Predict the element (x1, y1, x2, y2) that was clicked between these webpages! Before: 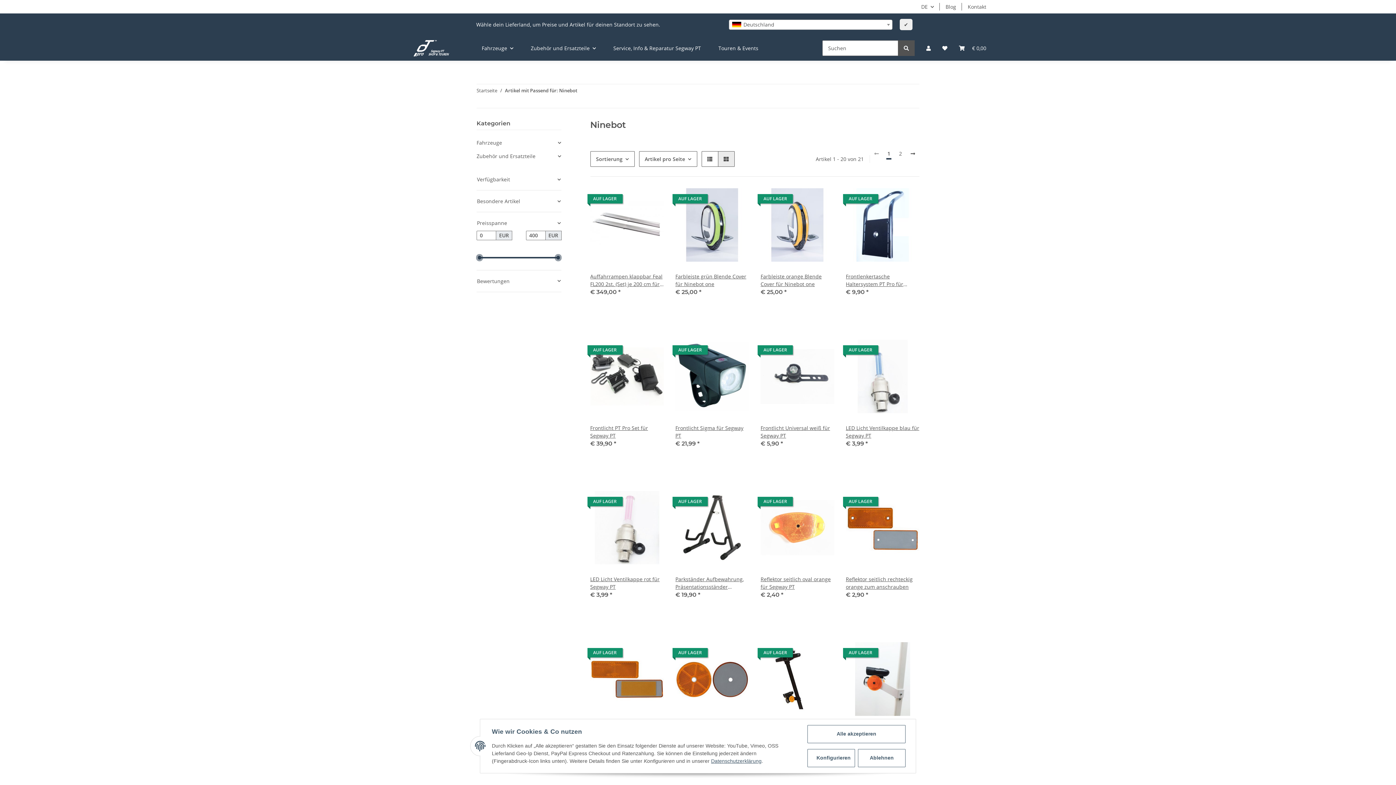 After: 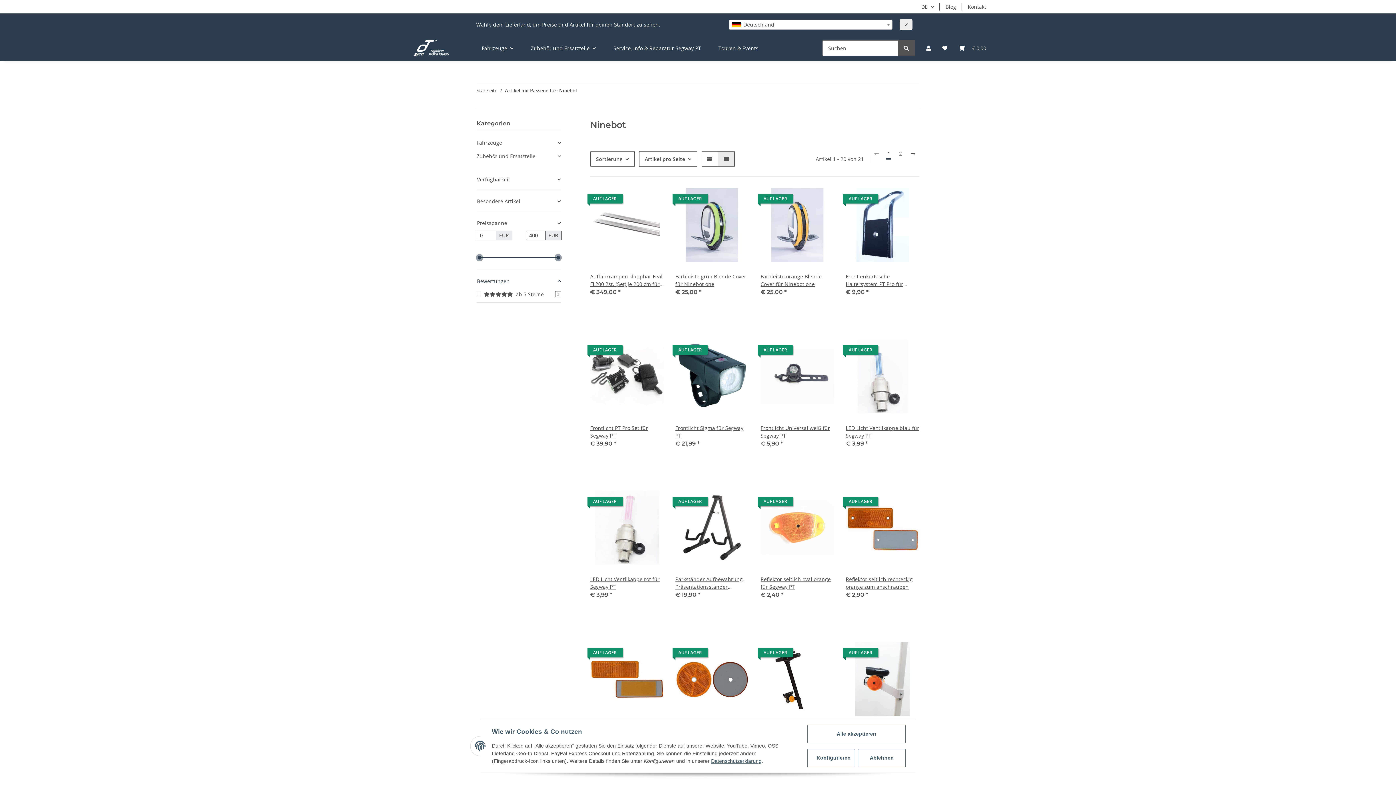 Action: bbox: (476, 273, 561, 289) label: Bewertungen